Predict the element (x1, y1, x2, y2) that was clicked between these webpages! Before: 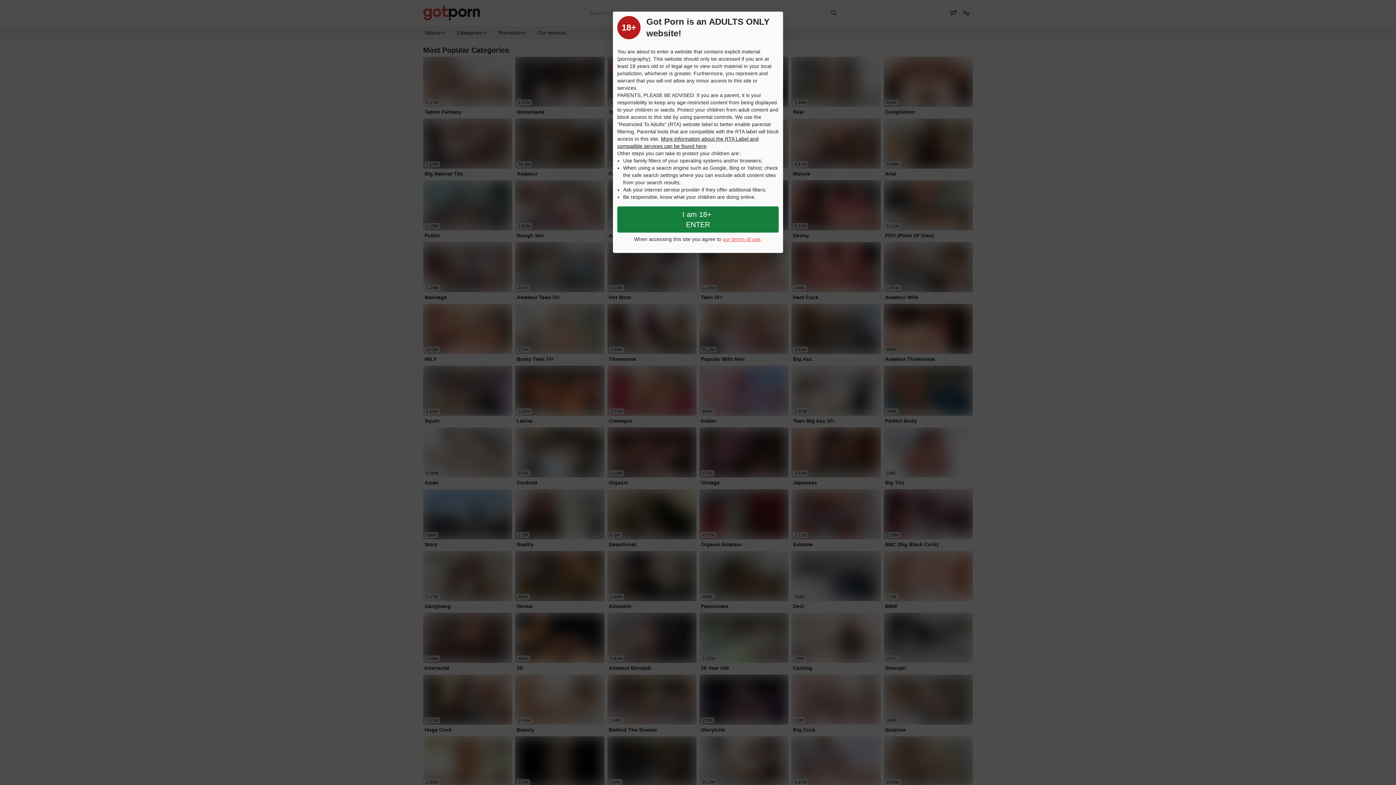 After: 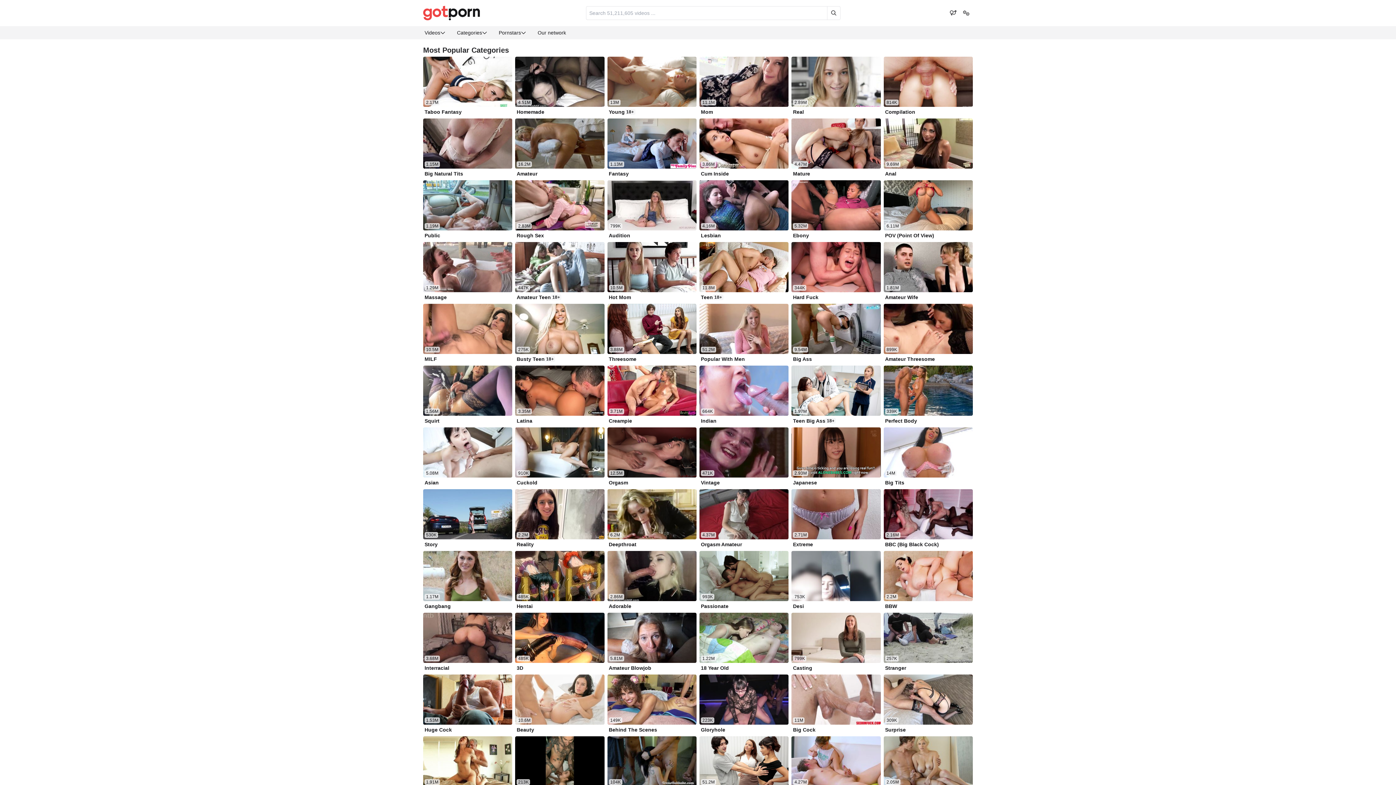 Action: label: Close splashpage bbox: (617, 206, 778, 232)